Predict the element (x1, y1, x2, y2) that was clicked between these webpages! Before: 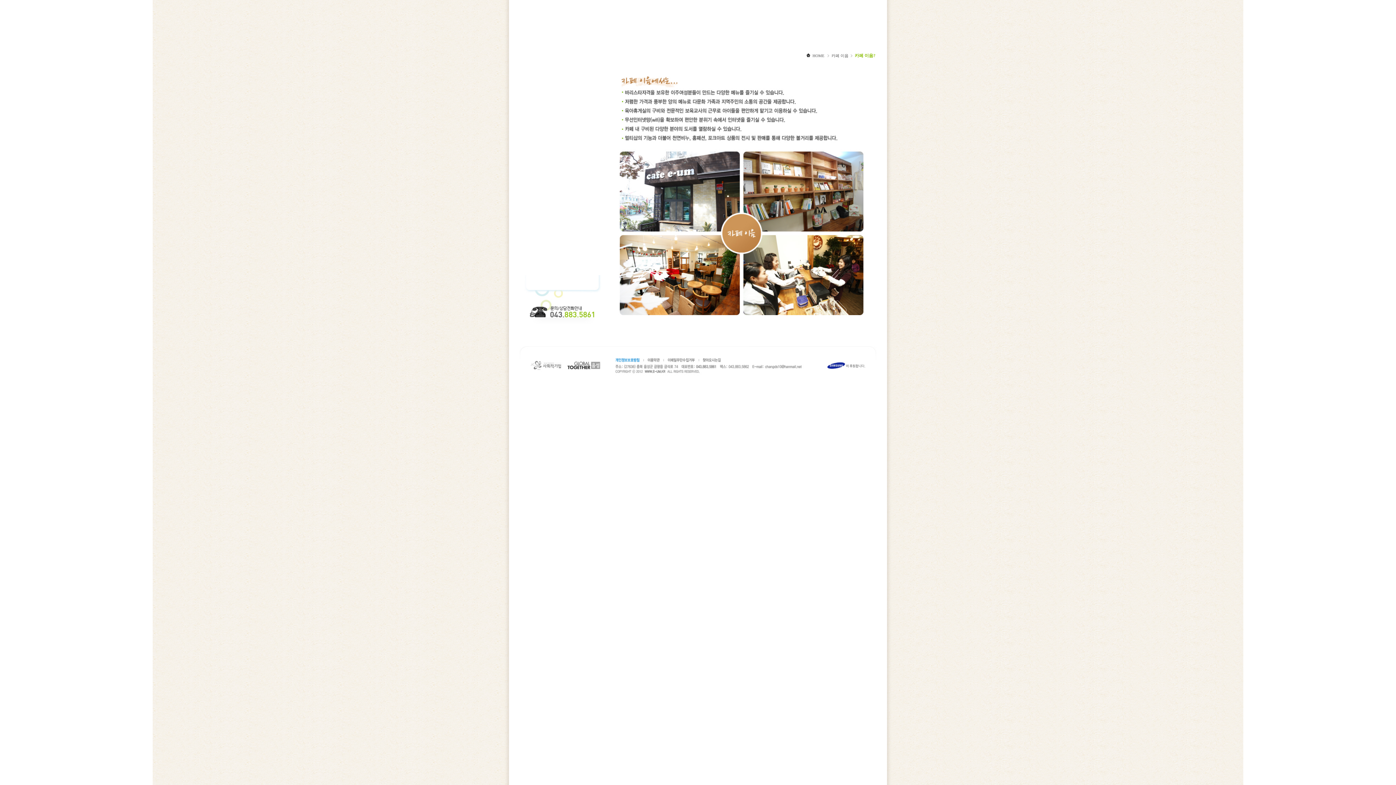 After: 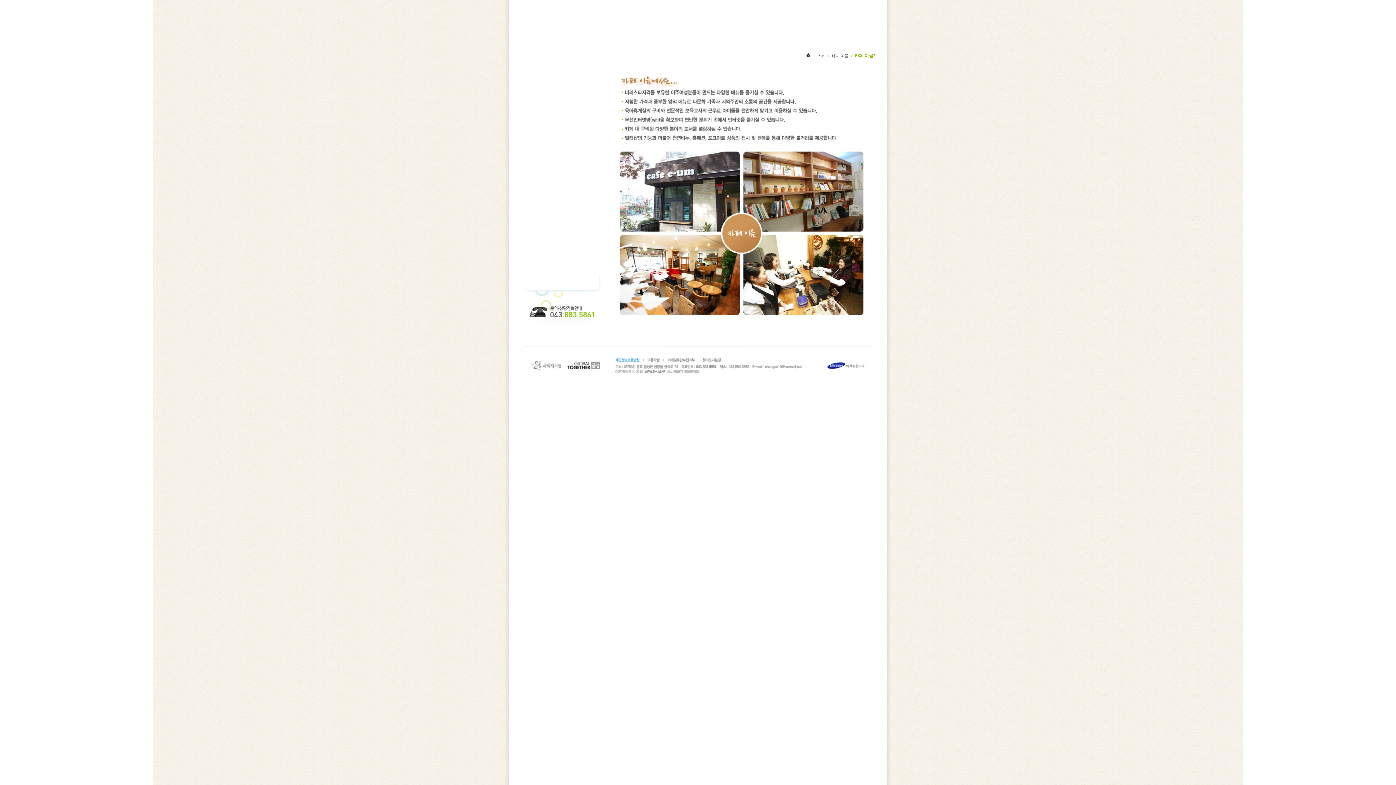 Action: bbox: (831, 53, 848, 57) label: 카페 이음